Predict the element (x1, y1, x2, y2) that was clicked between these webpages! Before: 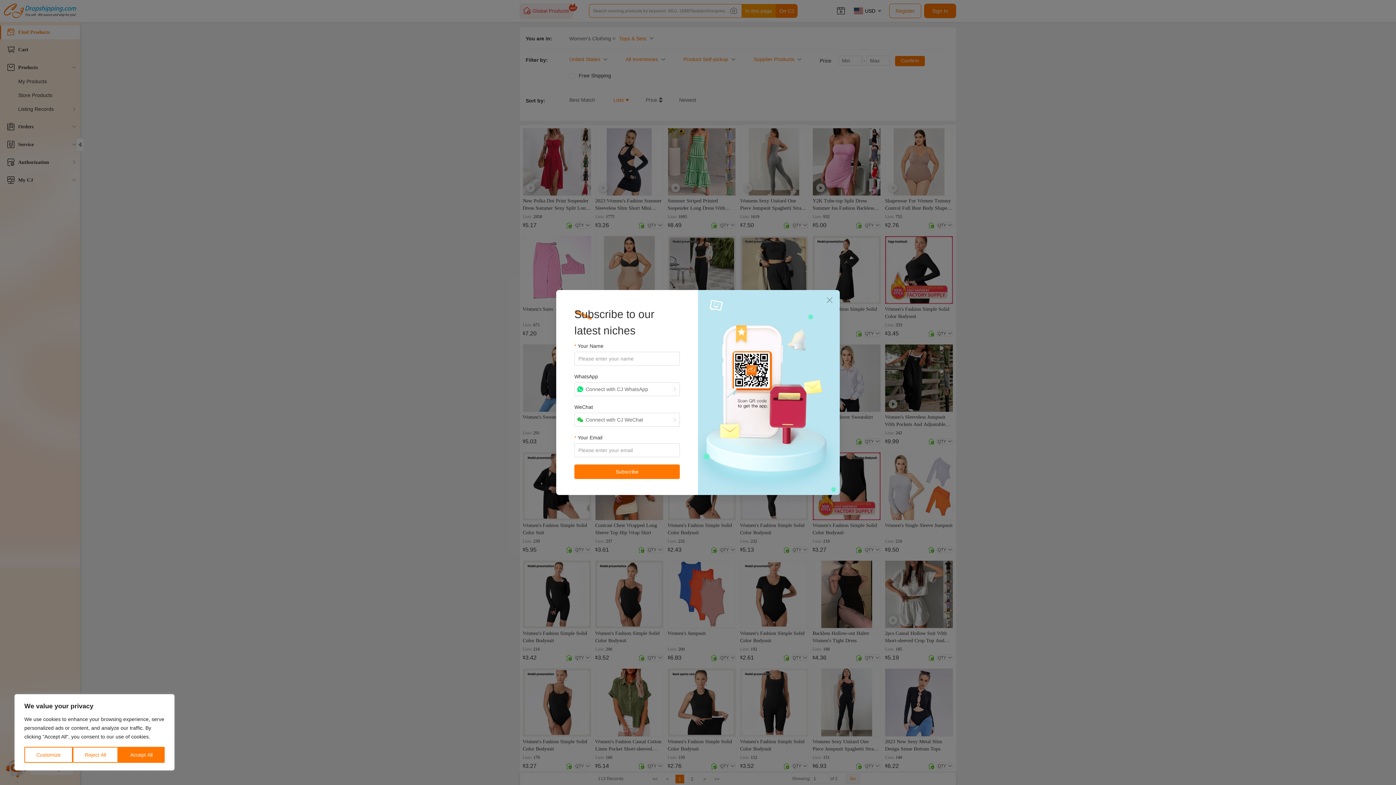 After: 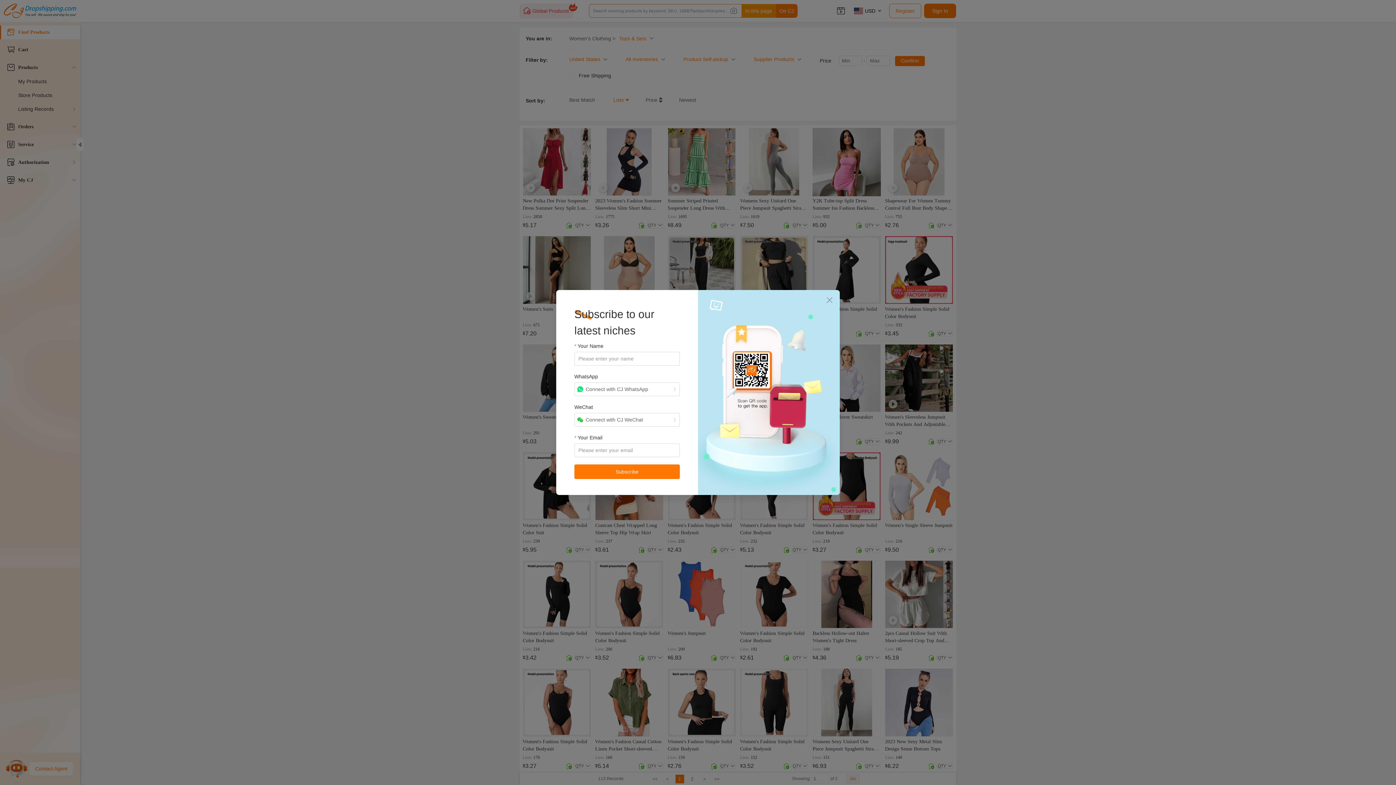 Action: label: Accept All bbox: (118, 747, 164, 763)